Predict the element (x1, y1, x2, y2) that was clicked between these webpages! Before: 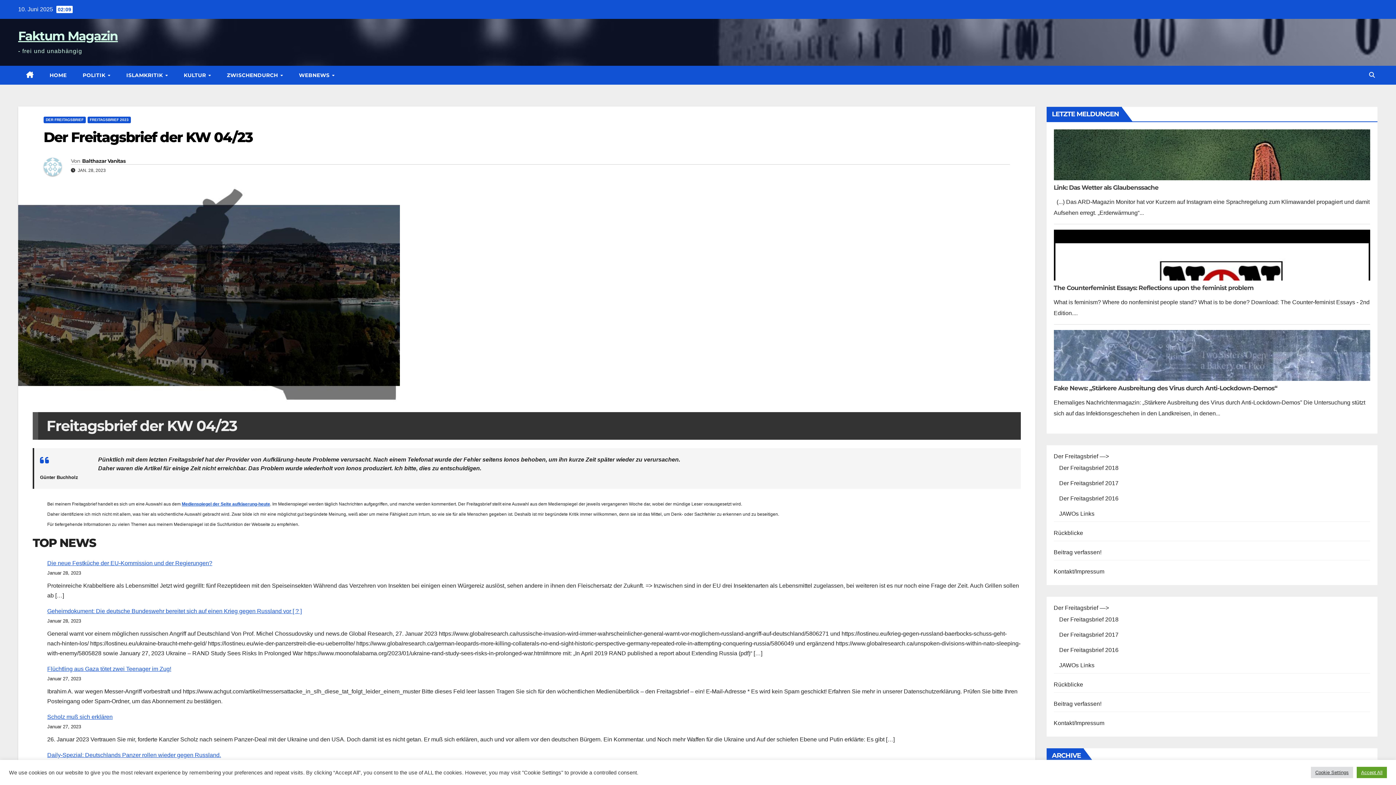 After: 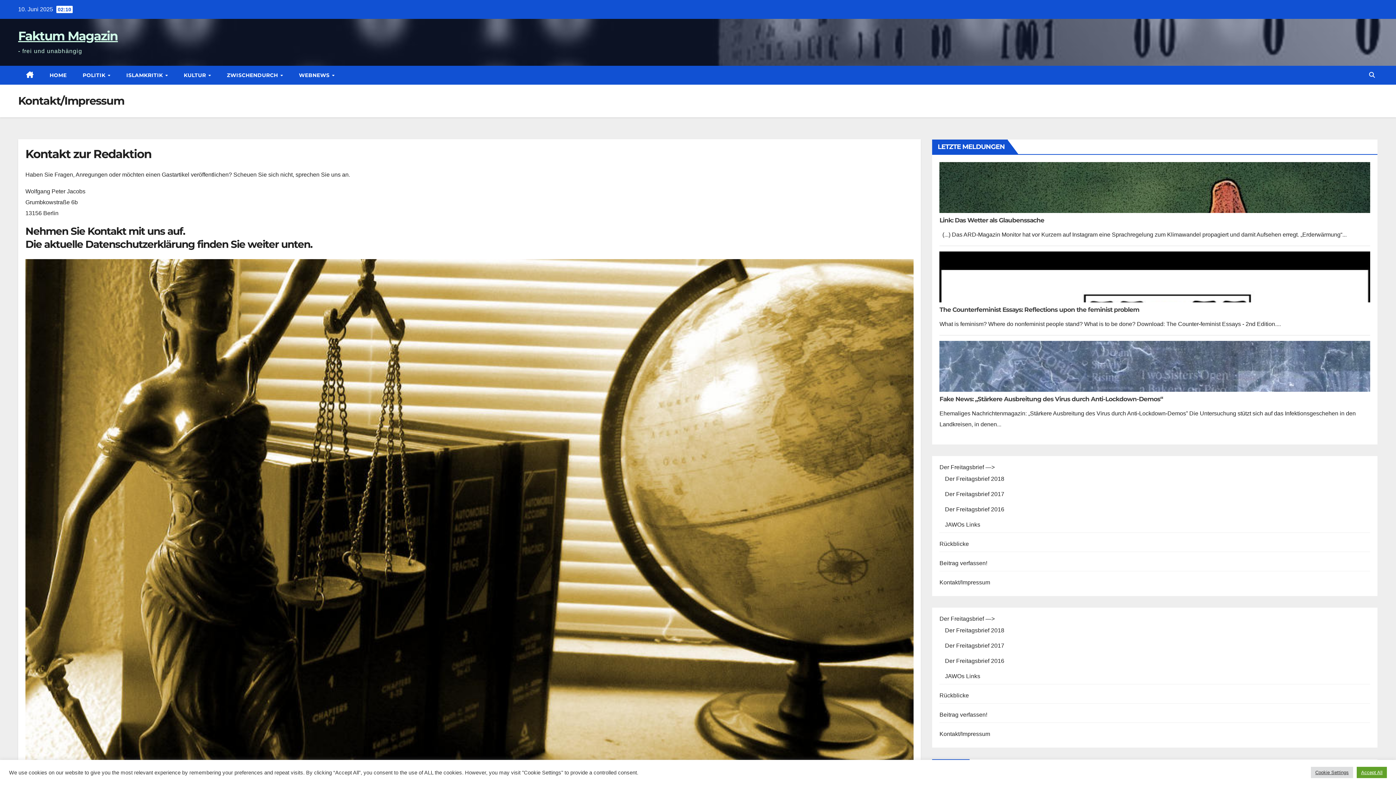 Action: bbox: (1054, 568, 1104, 574) label: Kontakt/Impressum